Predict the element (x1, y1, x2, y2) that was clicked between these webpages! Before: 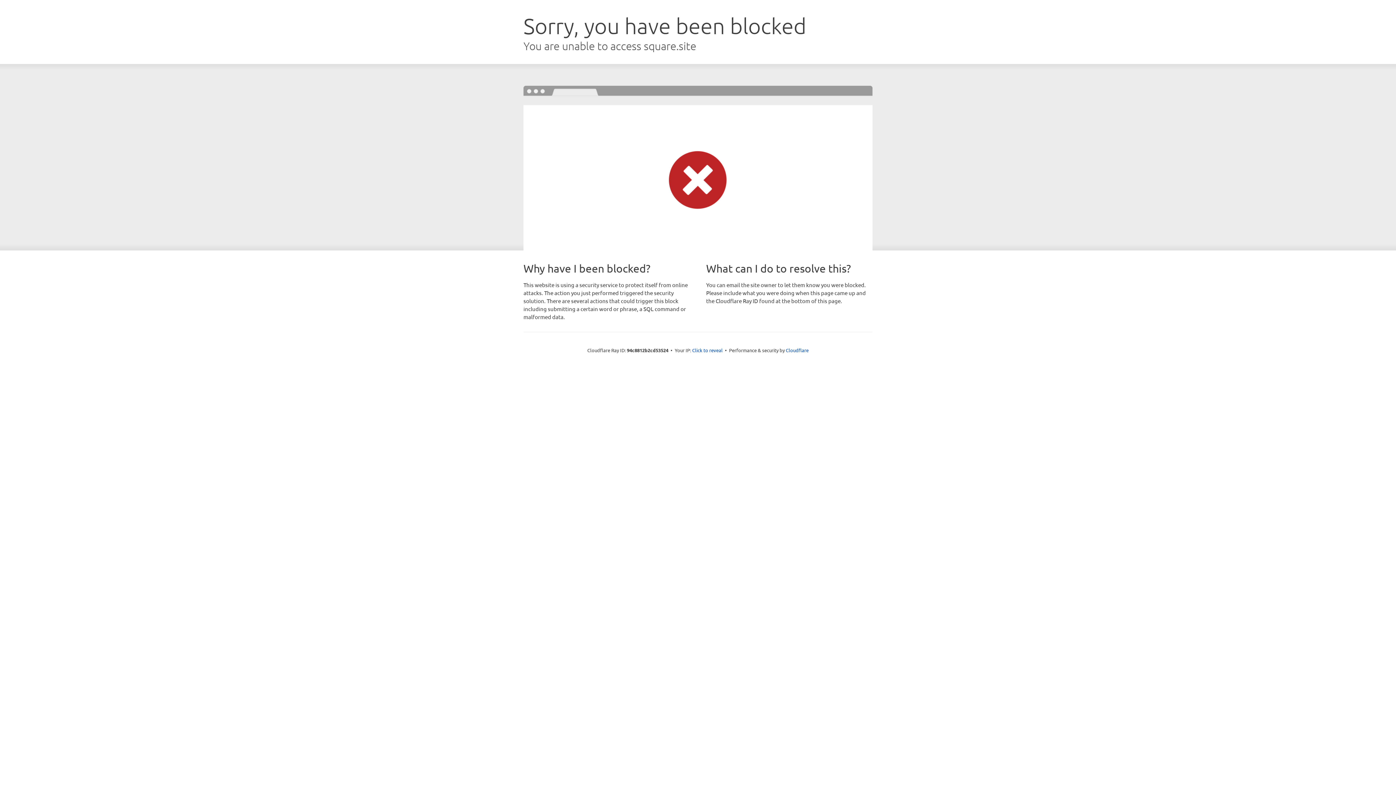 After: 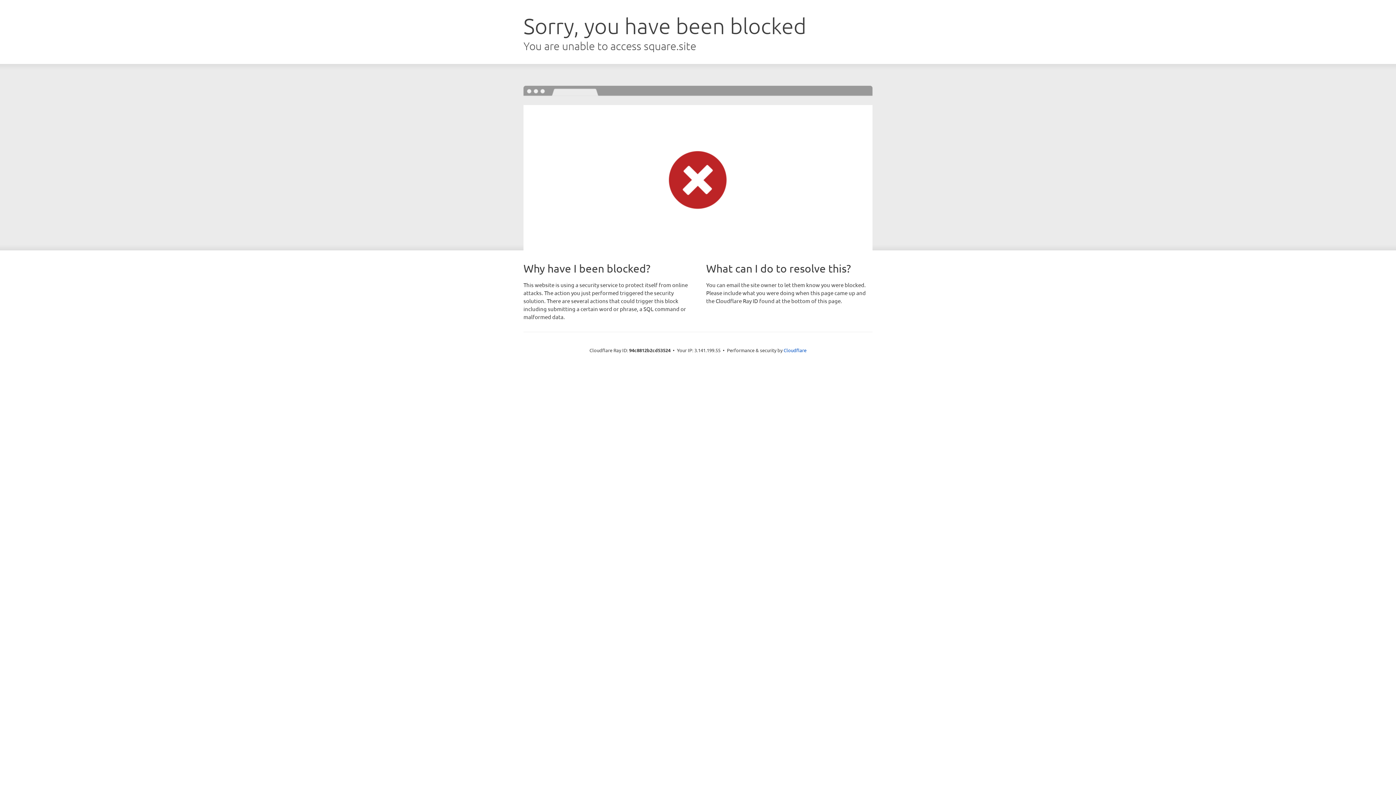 Action: label: Click to reveal bbox: (692, 346, 722, 353)